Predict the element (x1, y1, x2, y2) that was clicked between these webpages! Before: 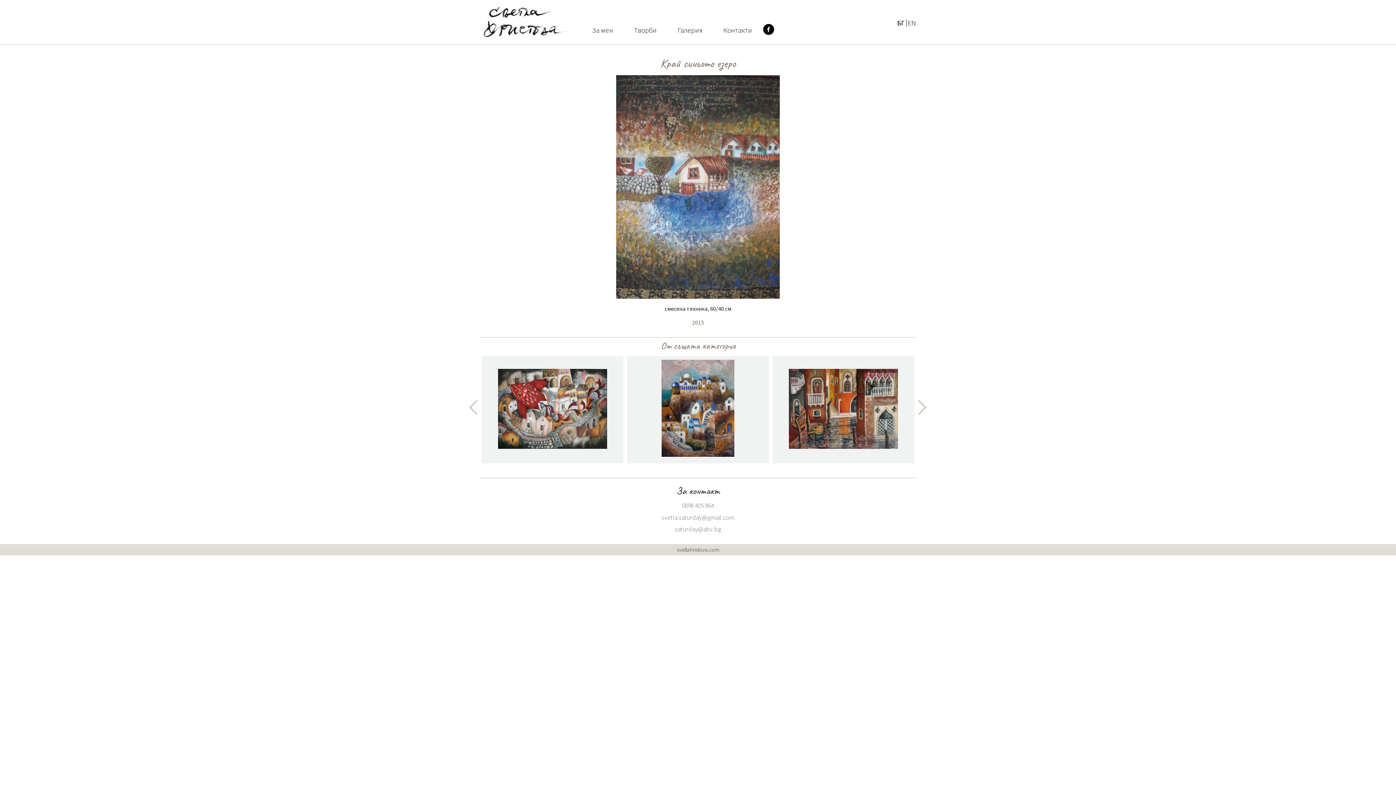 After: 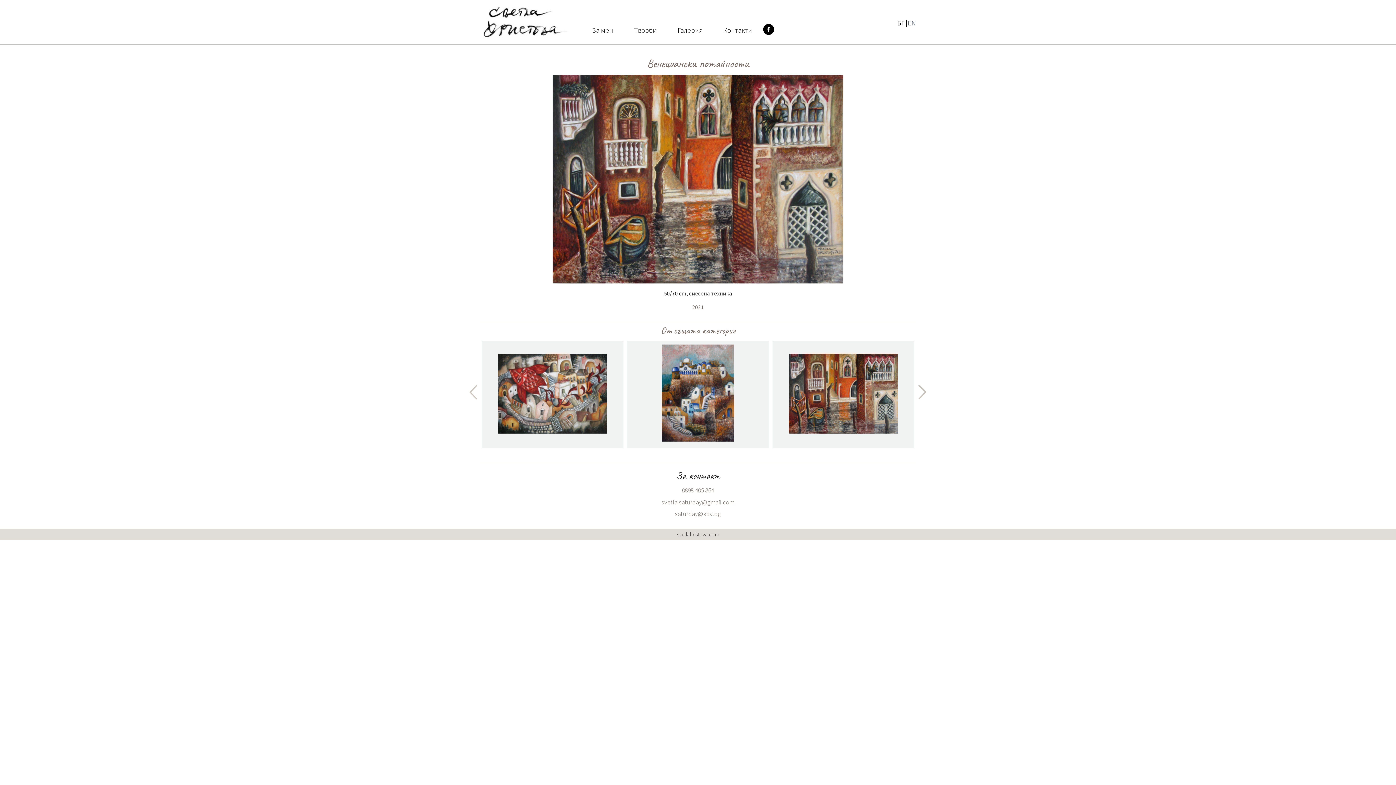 Action: bbox: (772, 369, 914, 449)